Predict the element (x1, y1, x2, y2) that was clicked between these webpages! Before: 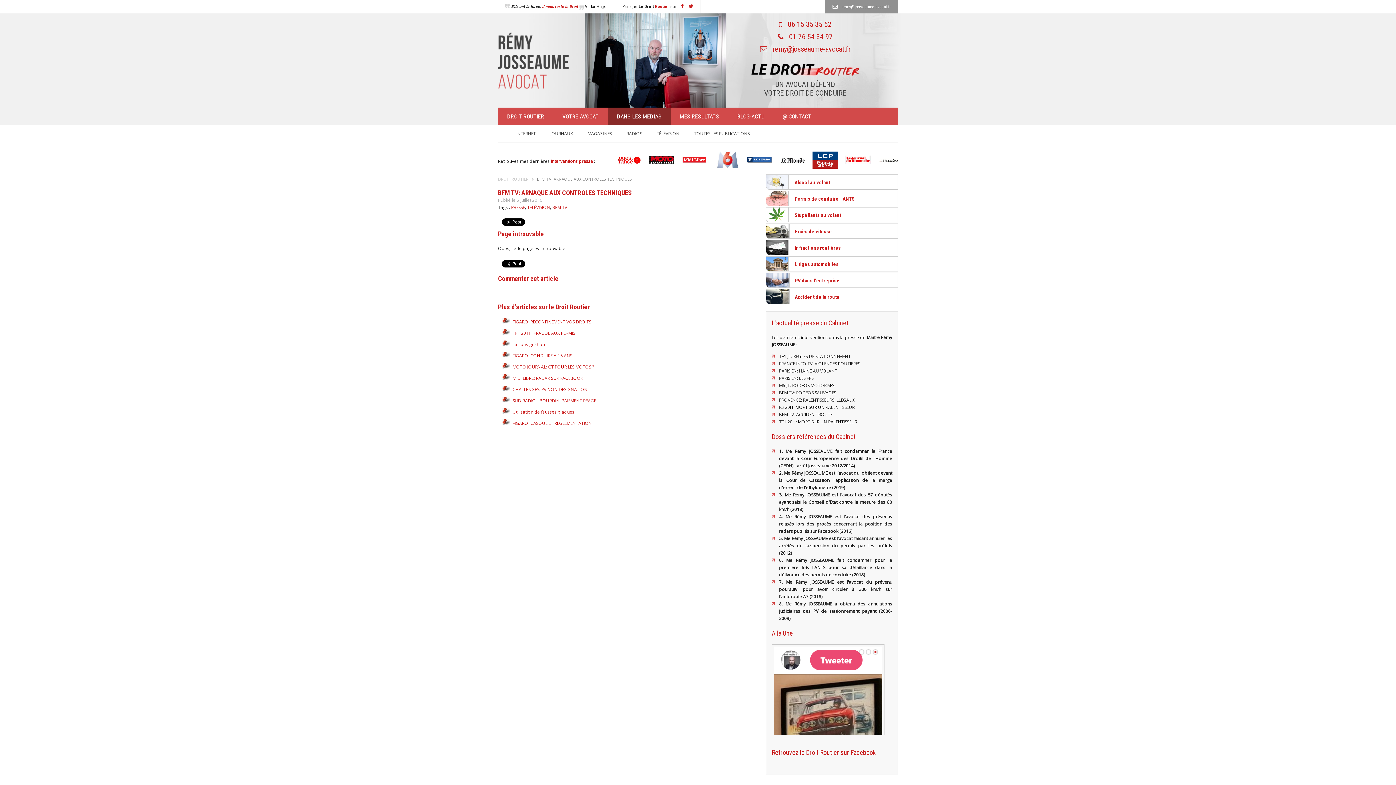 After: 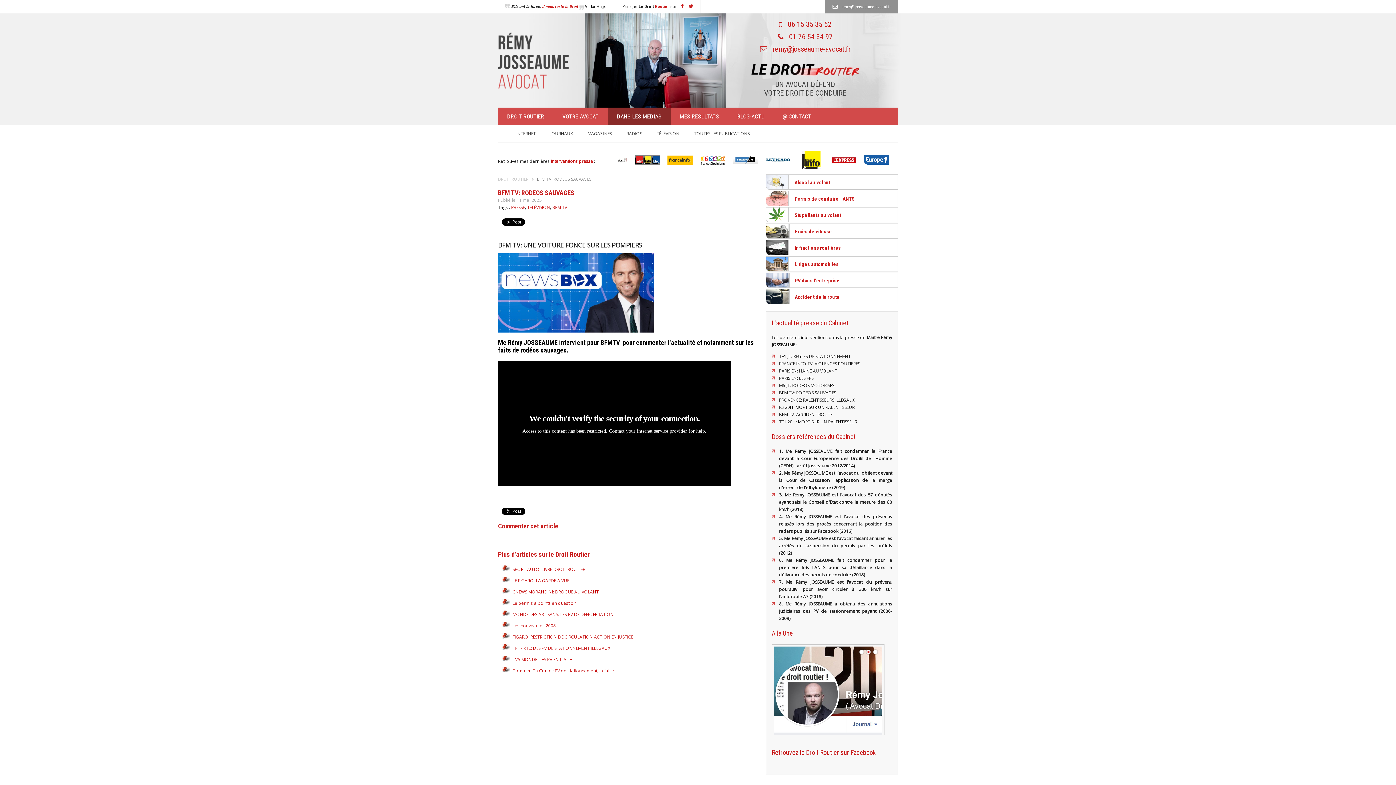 Action: label: BFM TV: RODEOS SAUVAGES bbox: (779, 389, 836, 395)